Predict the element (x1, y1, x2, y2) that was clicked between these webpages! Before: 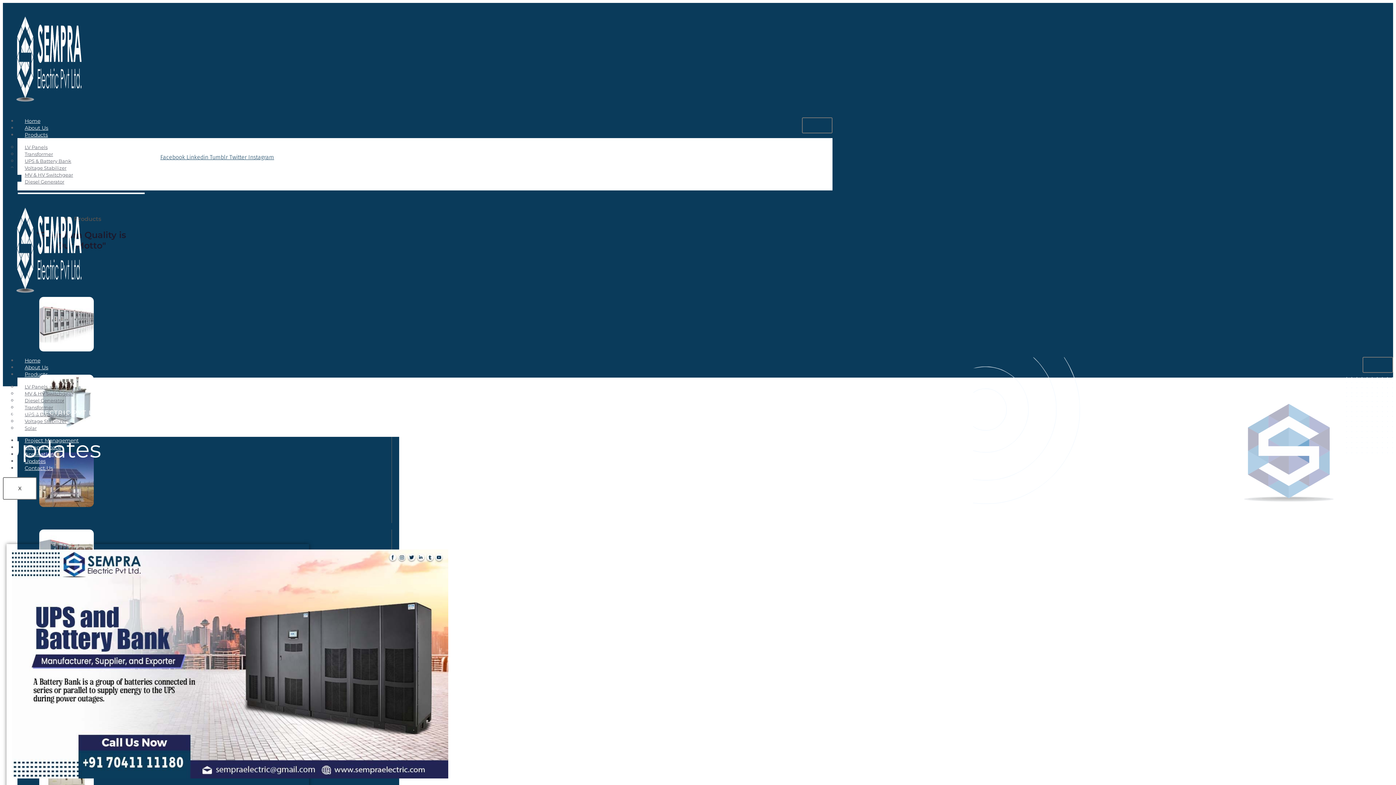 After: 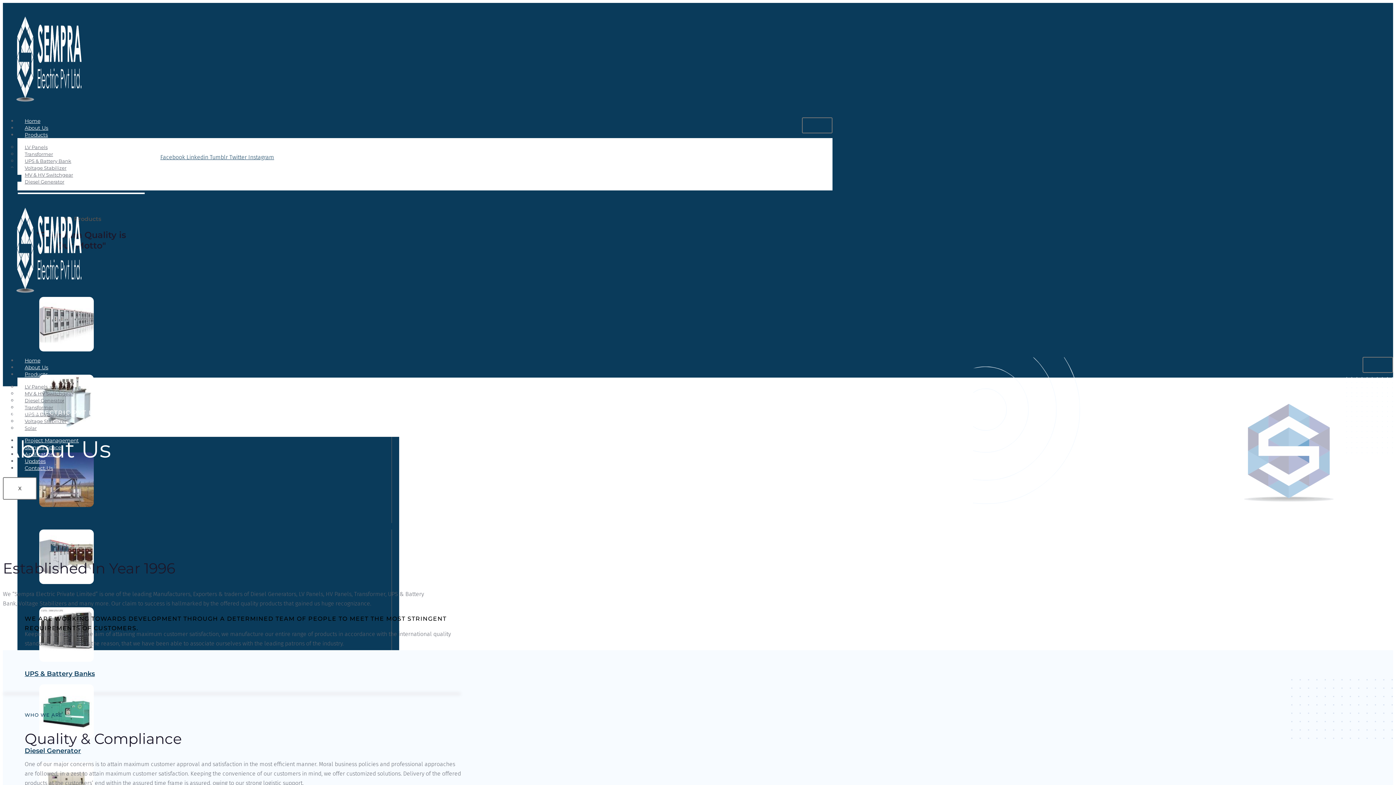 Action: bbox: (17, 124, 55, 131) label: About Us